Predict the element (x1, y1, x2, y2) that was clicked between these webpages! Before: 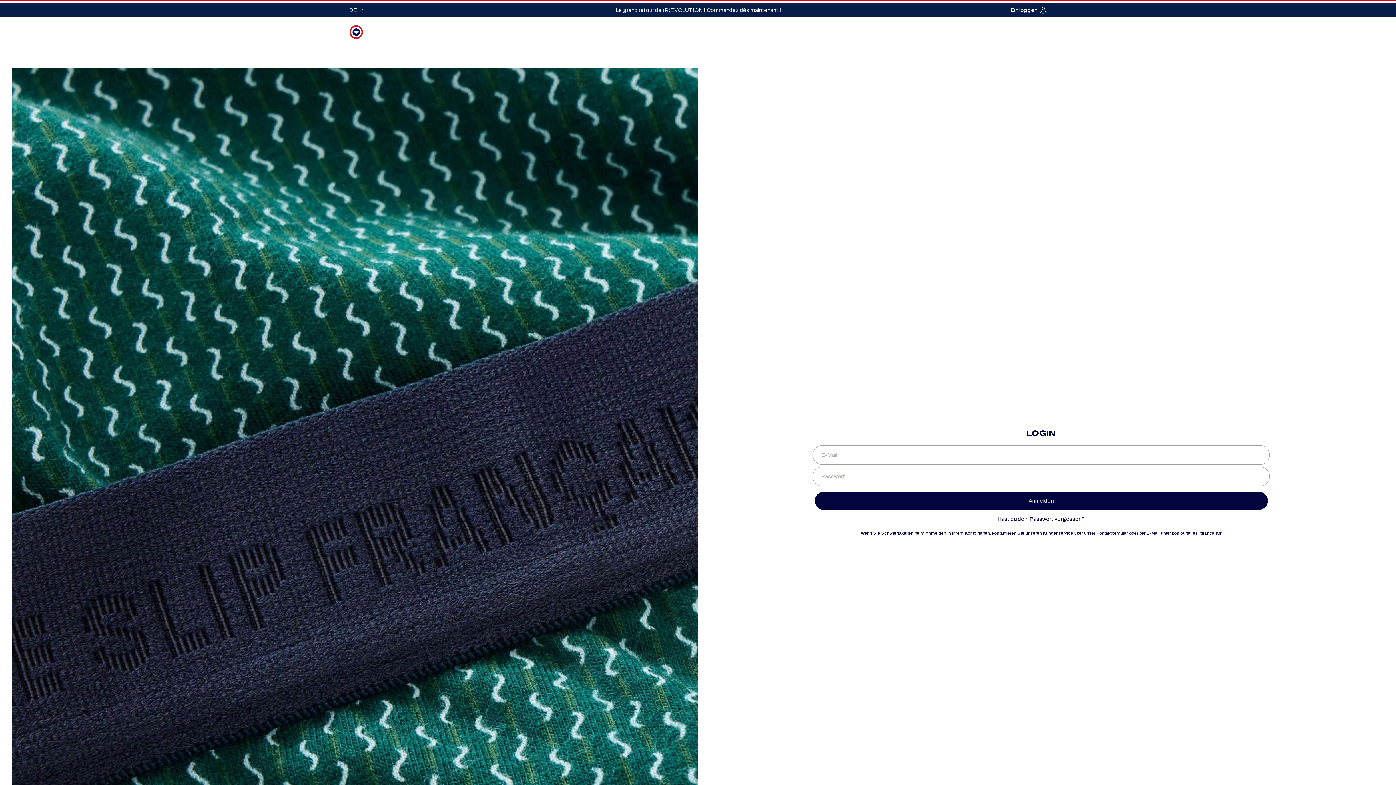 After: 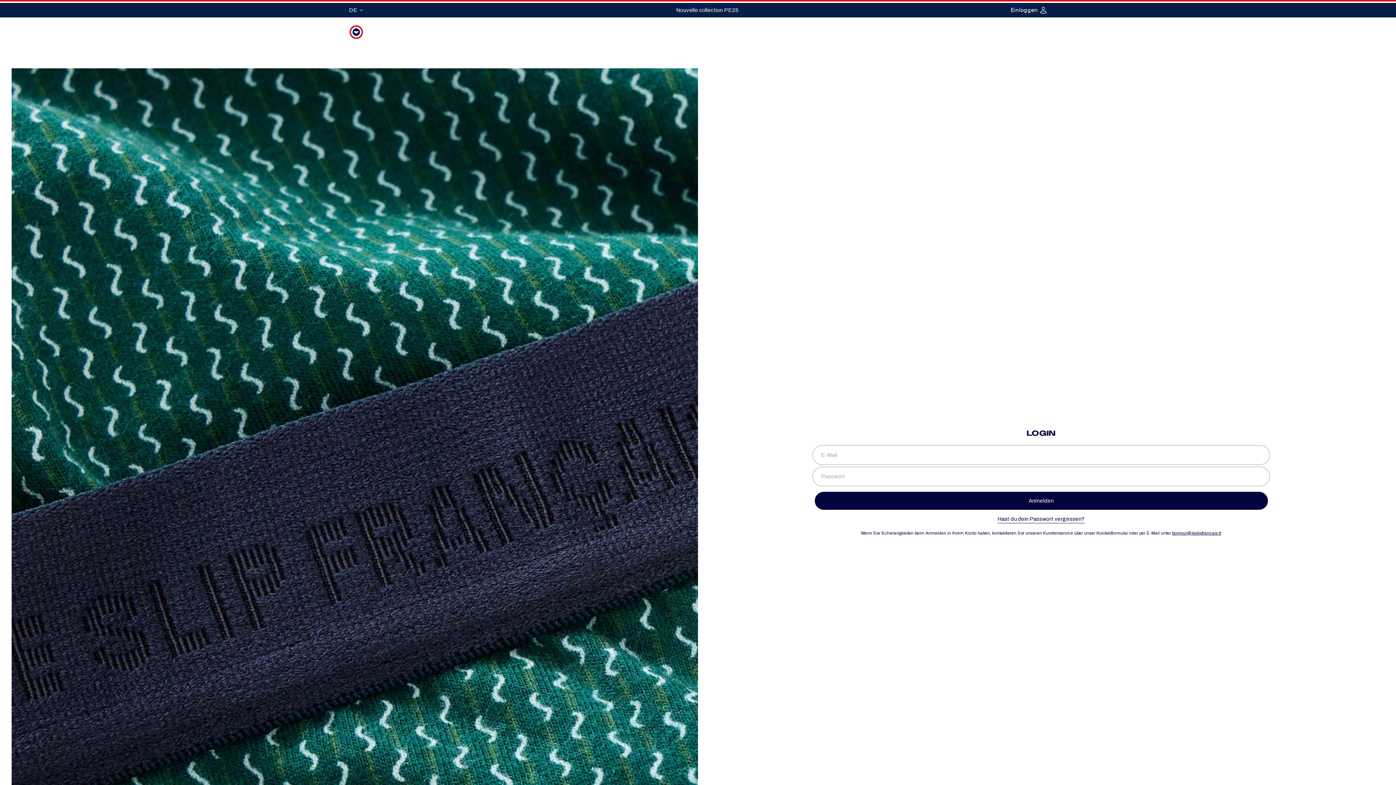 Action: label: bonjour@leslipfrancais.fr bbox: (1172, 445, 1221, 450)